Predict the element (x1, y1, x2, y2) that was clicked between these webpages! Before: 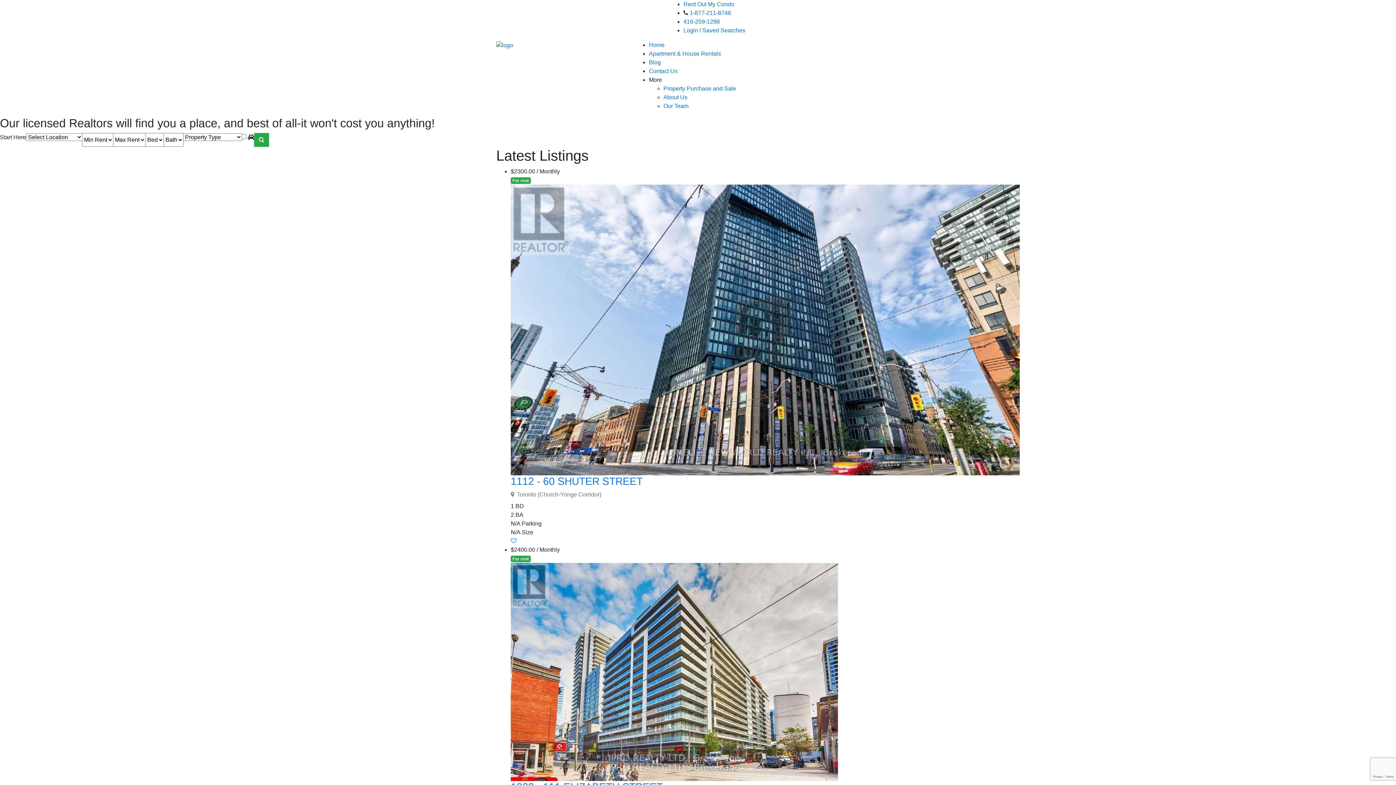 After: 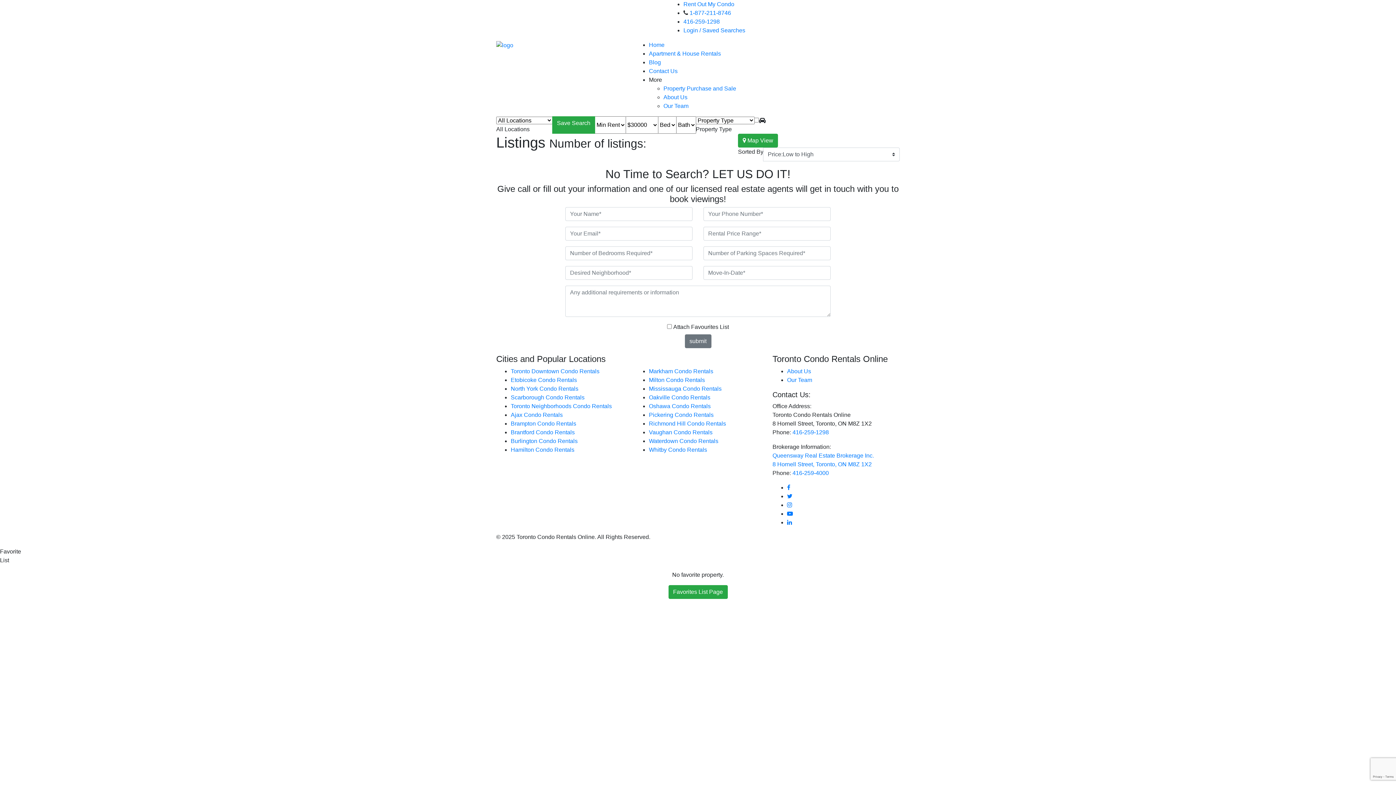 Action: bbox: (254, 133, 269, 146)